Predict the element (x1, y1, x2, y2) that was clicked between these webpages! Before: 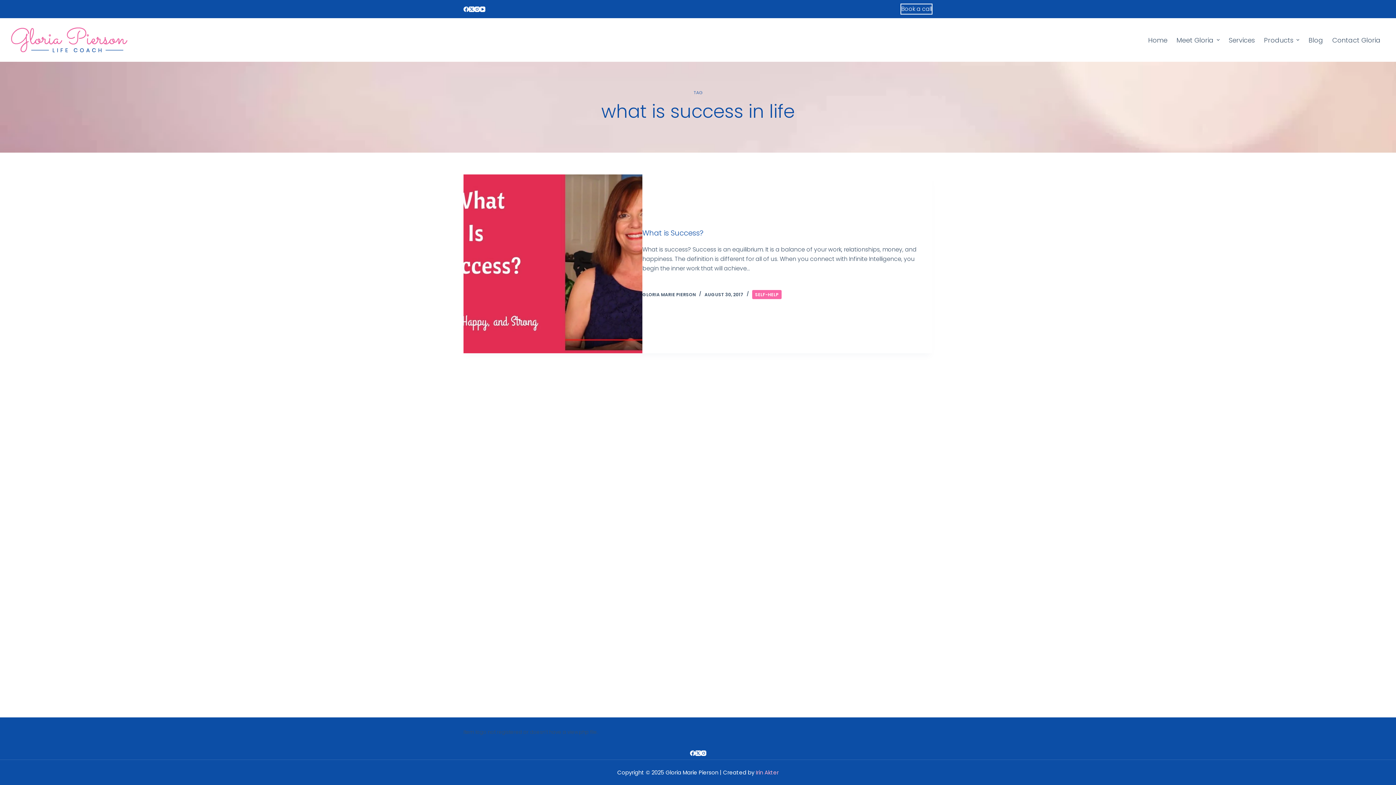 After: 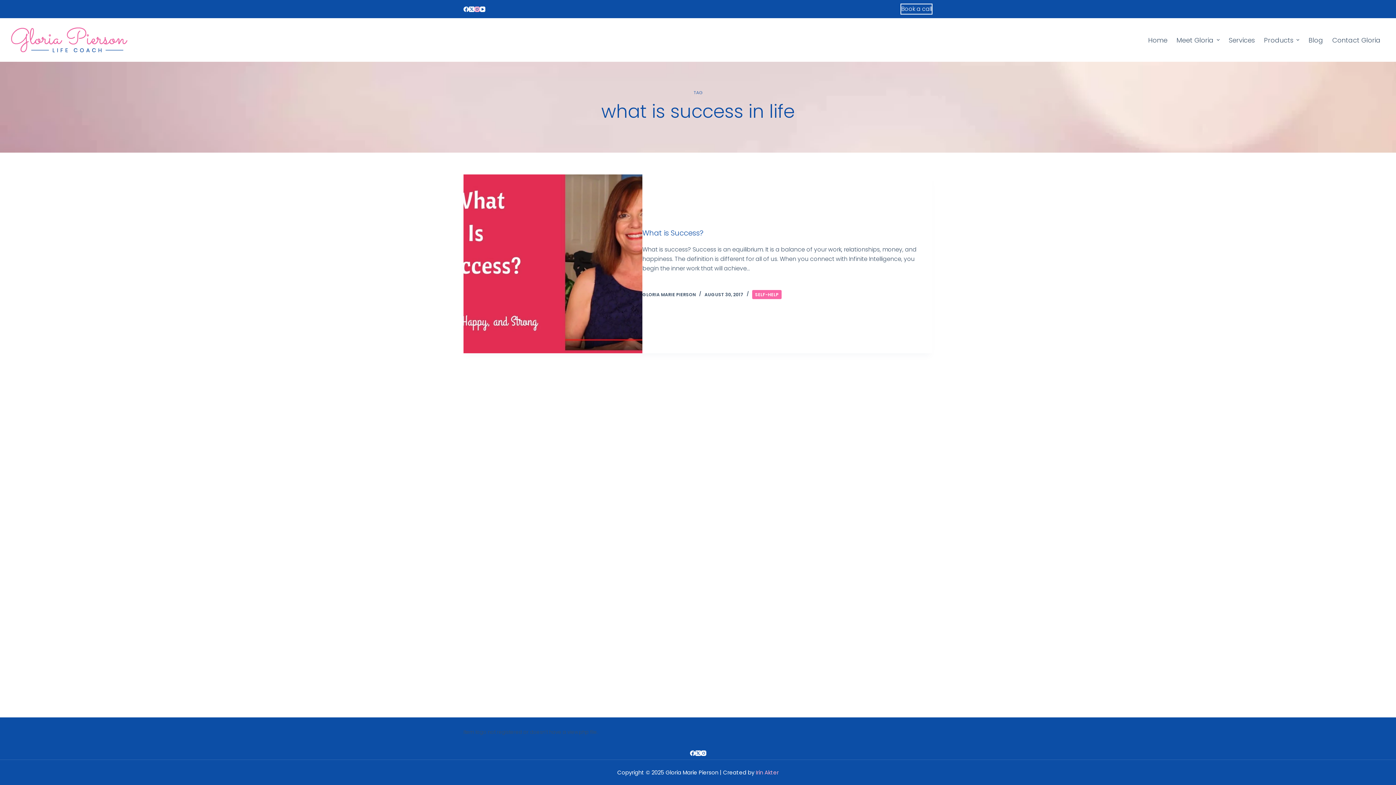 Action: label: Instagram bbox: (474, 6, 480, 11)